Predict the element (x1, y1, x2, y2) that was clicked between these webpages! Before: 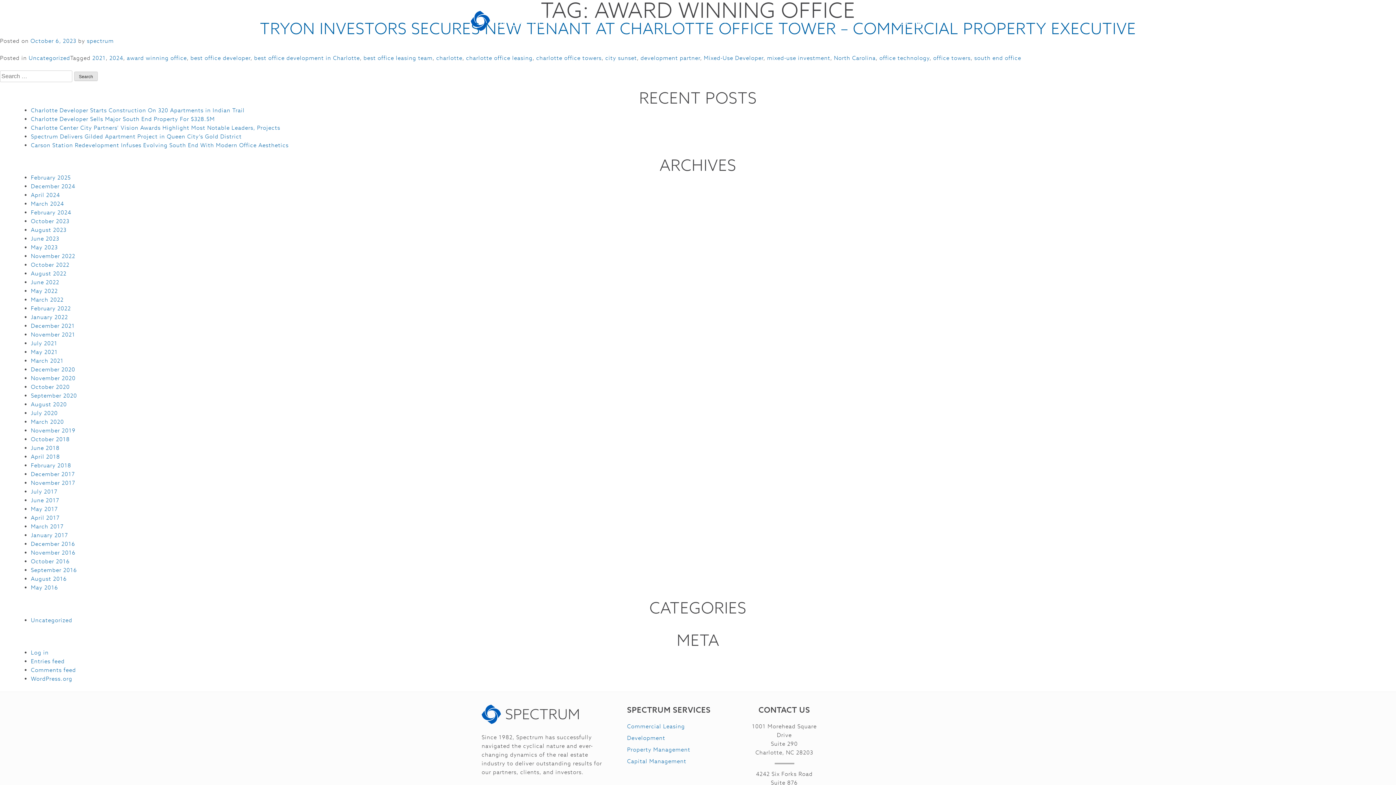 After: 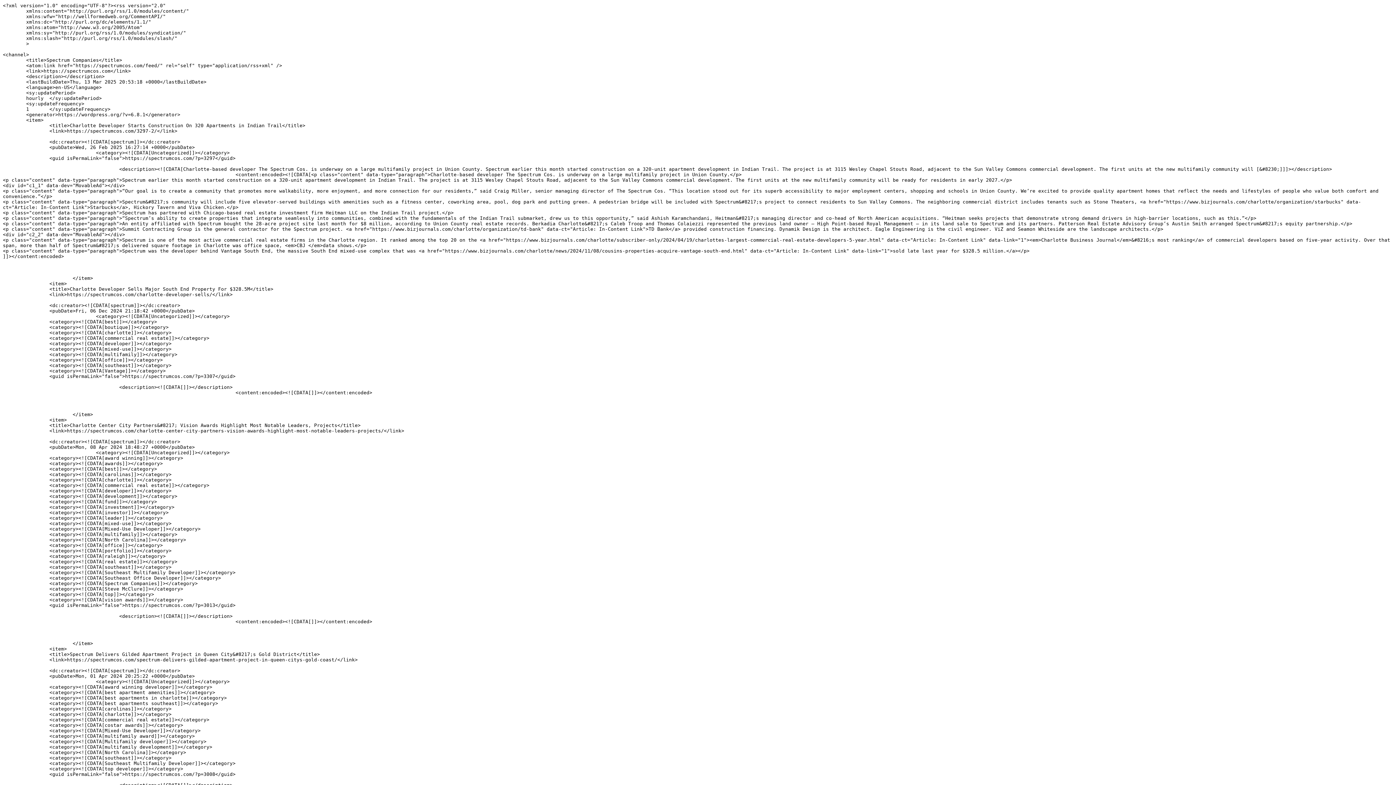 Action: label: Entries feed bbox: (30, 658, 64, 665)